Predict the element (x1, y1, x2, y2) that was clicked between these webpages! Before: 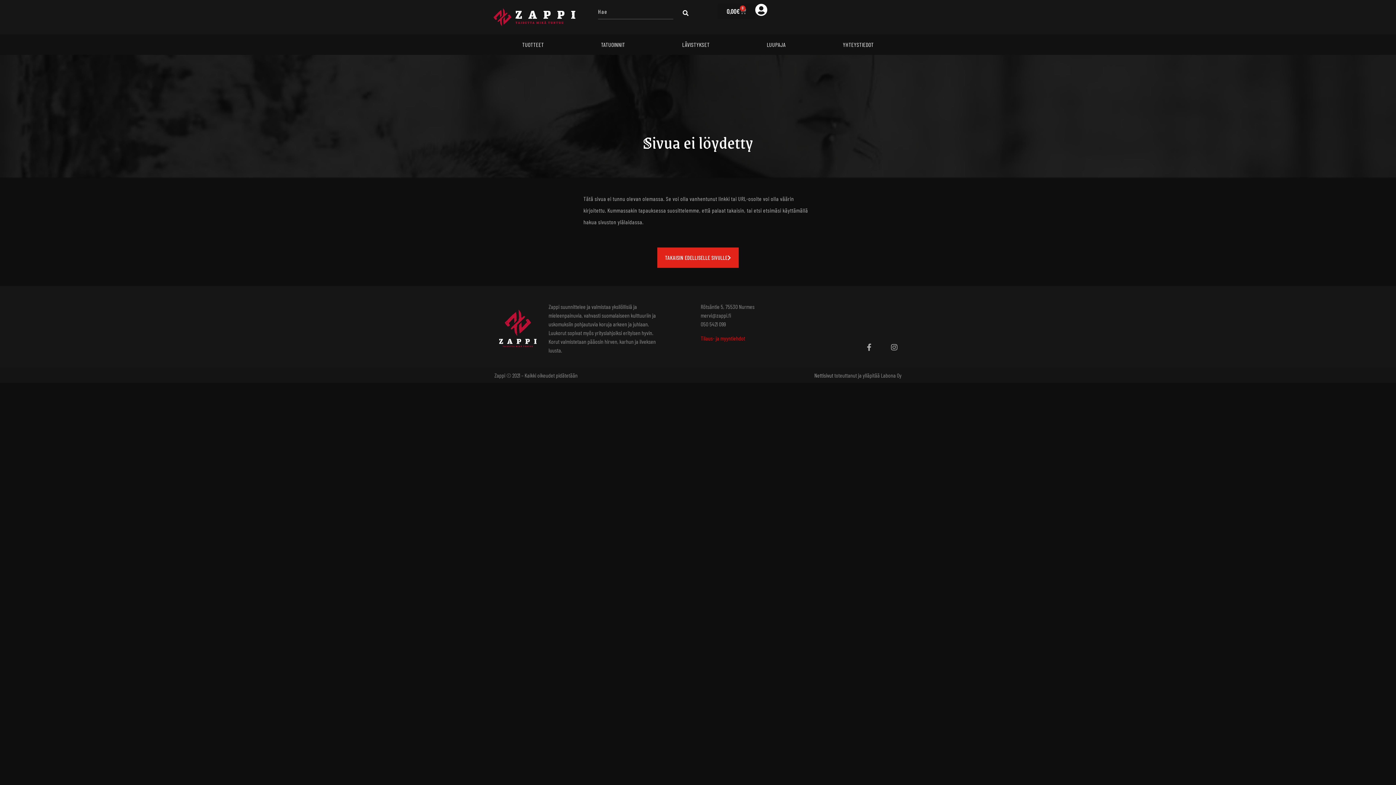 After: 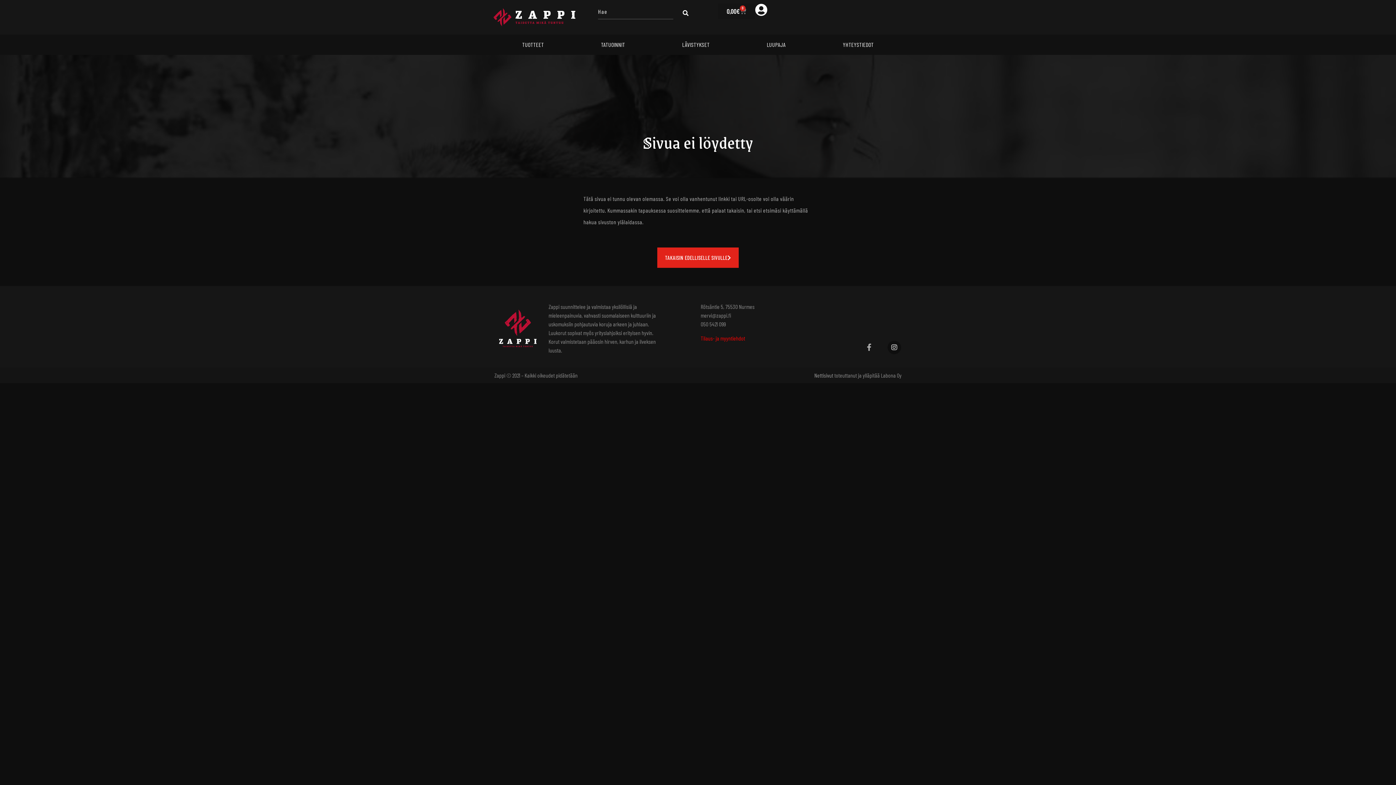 Action: label: Instagram bbox: (887, 340, 901, 354)